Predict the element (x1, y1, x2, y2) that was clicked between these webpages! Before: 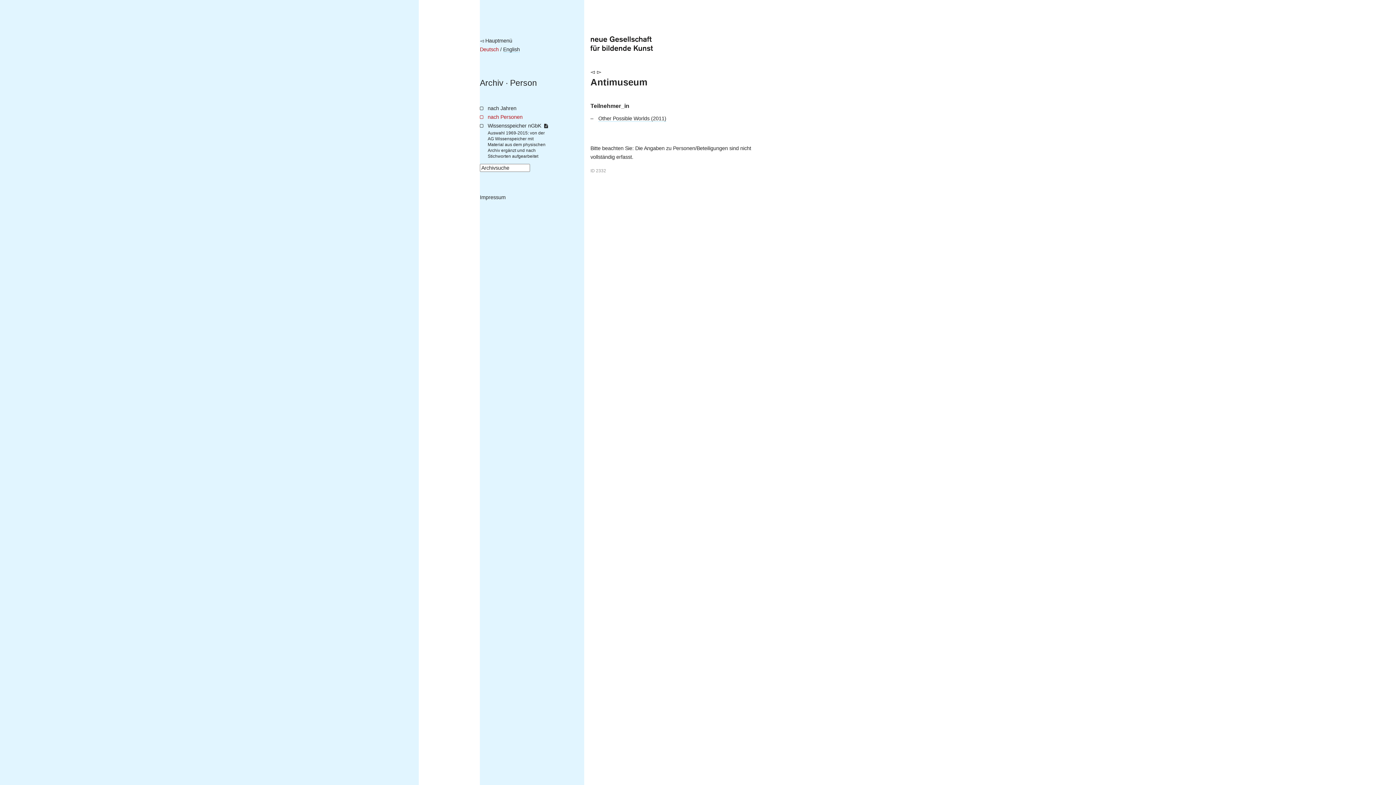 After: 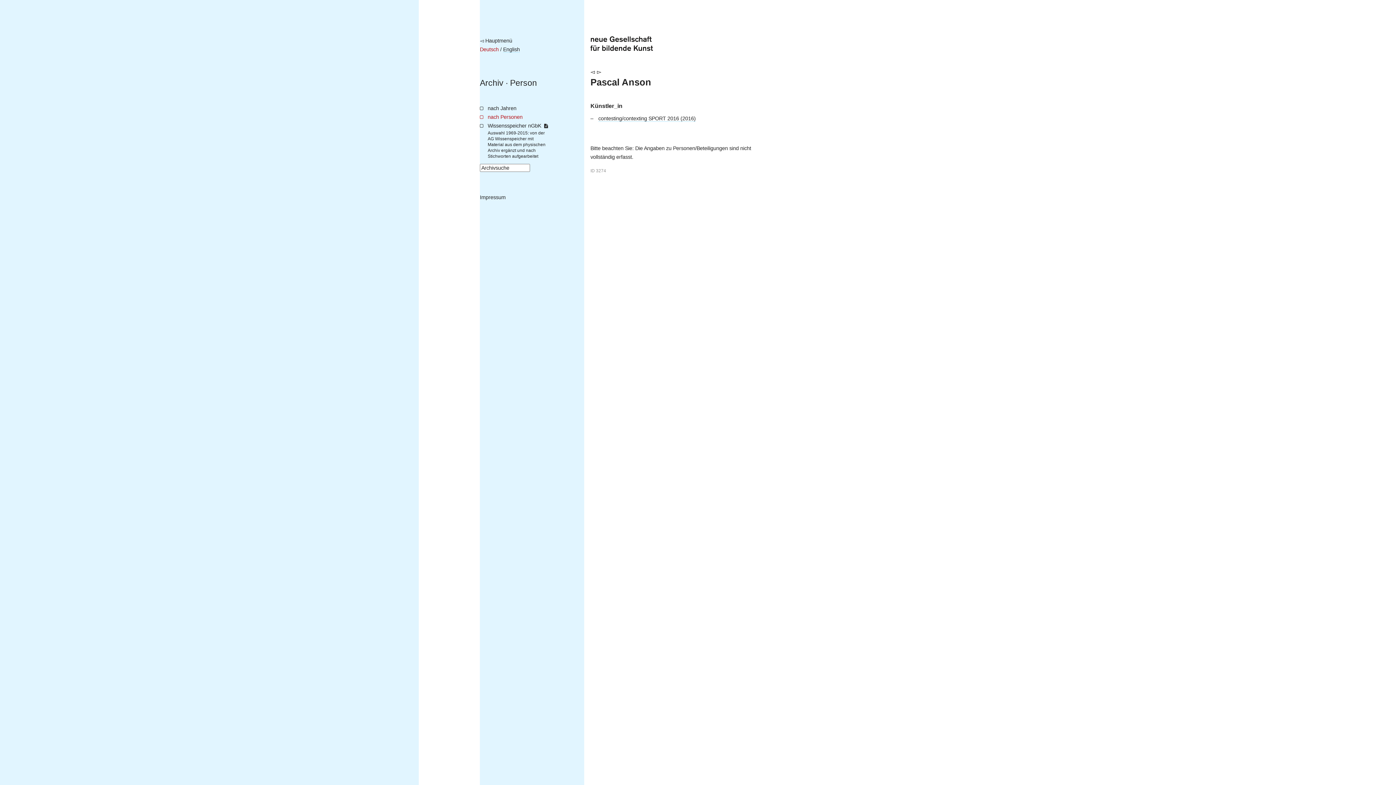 Action: label: ◅ bbox: (590, 68, 594, 74)